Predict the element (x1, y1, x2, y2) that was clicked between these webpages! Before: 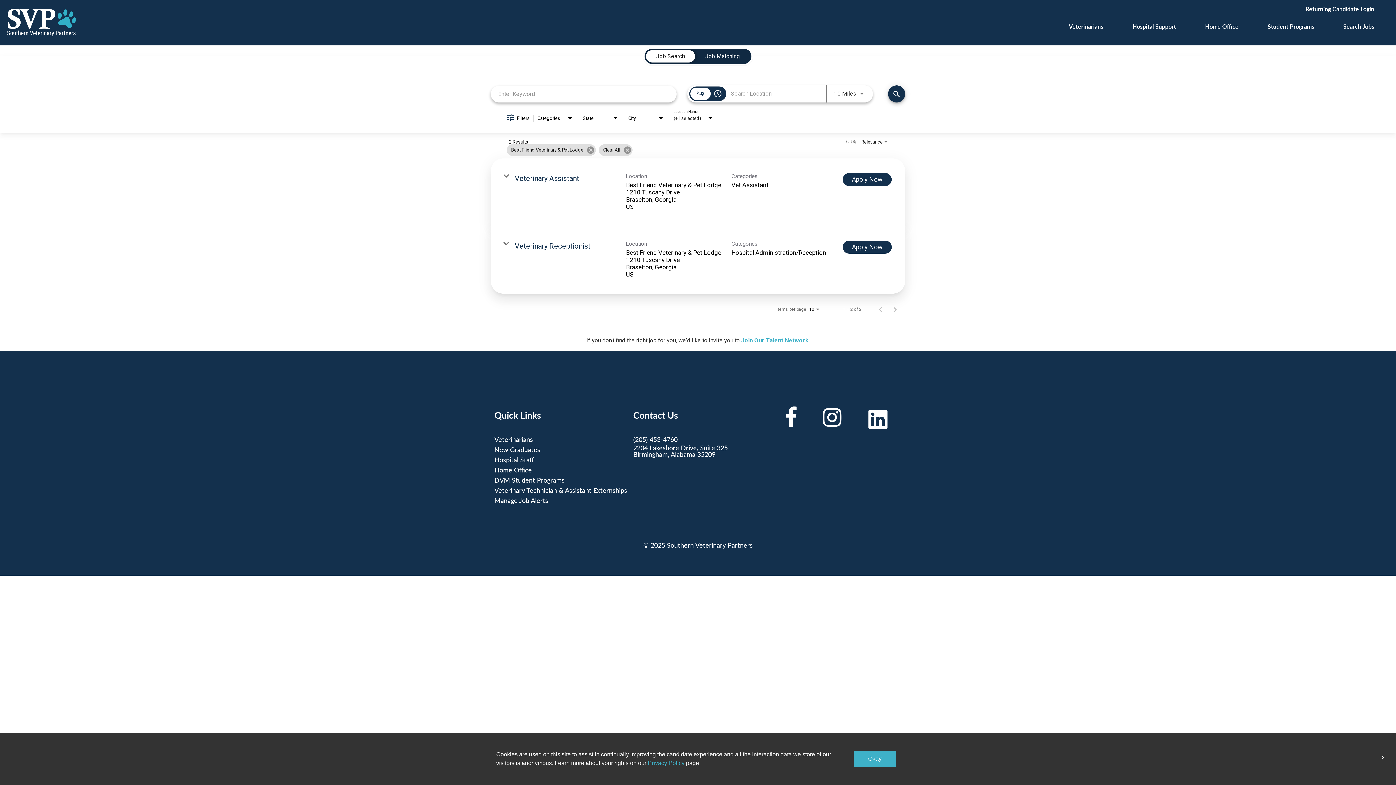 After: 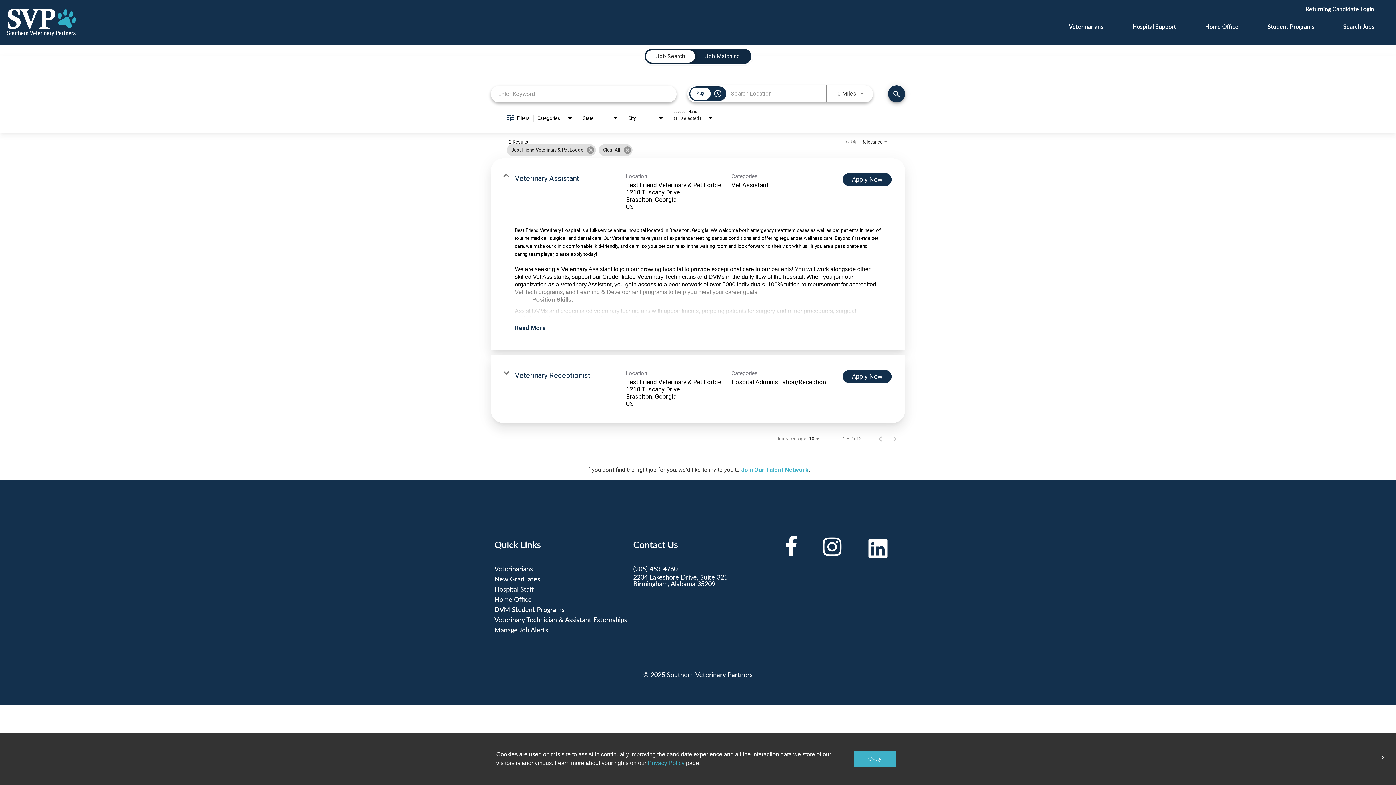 Action: bbox: (490, 158, 905, 226) label: Veterinary Assistant

Location
Best Friend Veterinary & Pet Lodge
1210 Tuscany Drive
Braselton, Georgia
US


Categories
Vet Assistant

Apply Now